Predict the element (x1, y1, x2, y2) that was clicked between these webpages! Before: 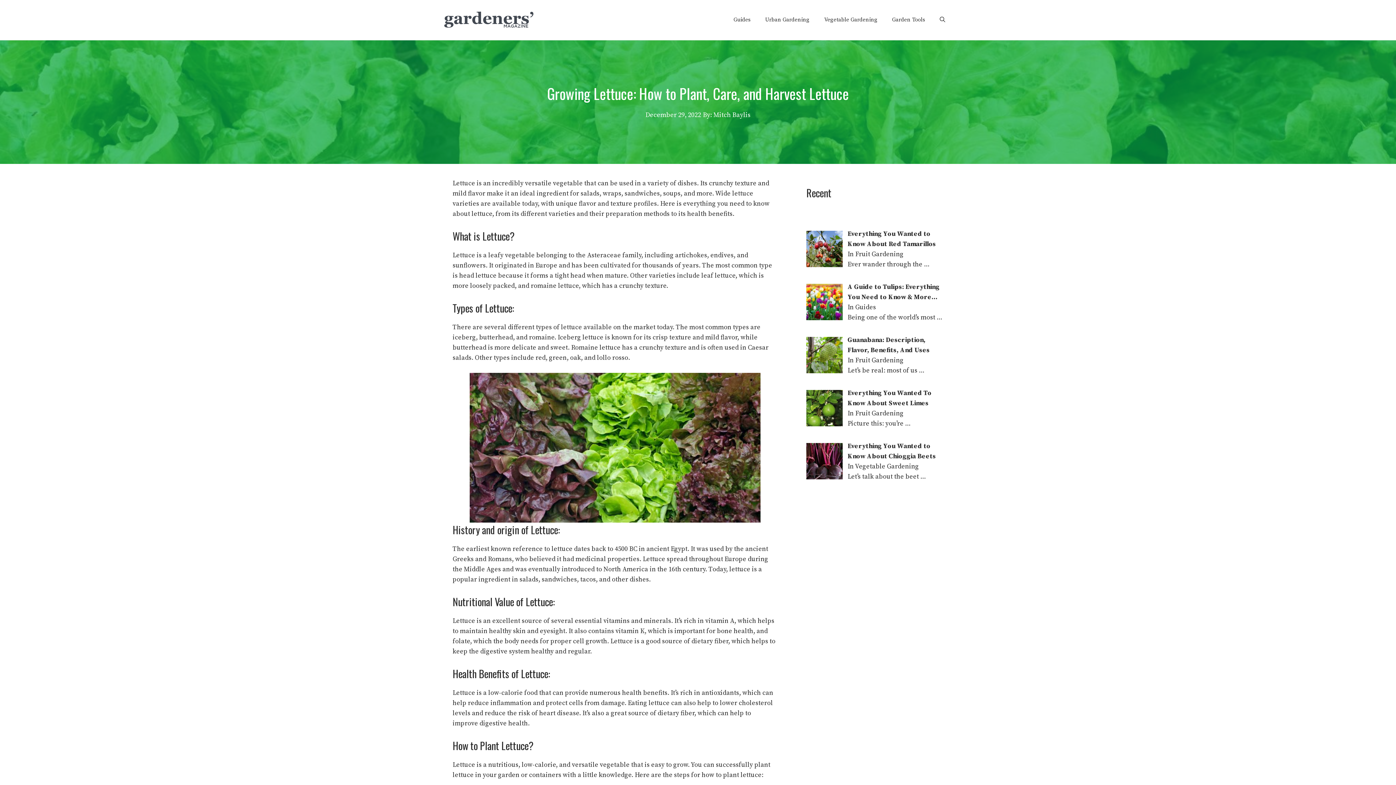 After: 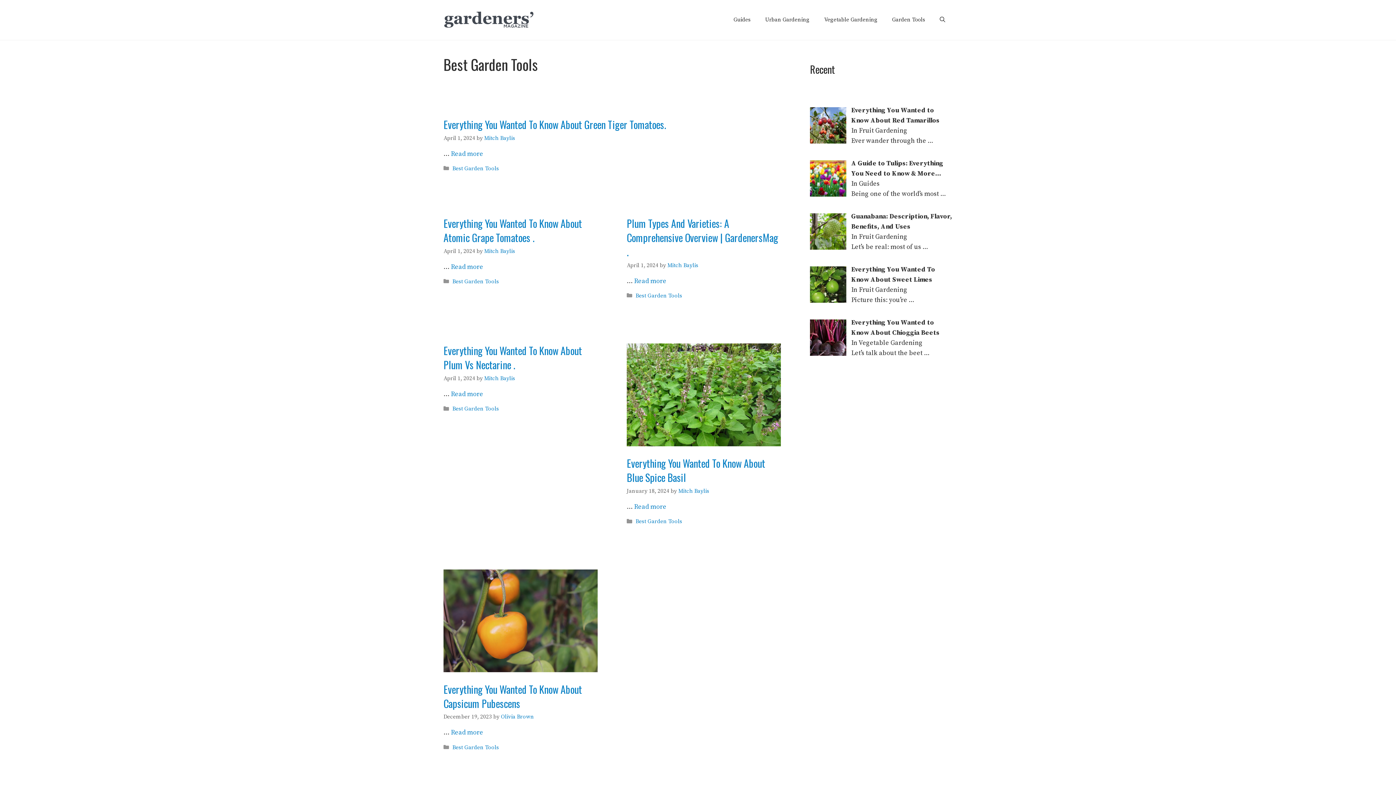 Action: bbox: (885, 14, 932, 25) label: Garden Tools